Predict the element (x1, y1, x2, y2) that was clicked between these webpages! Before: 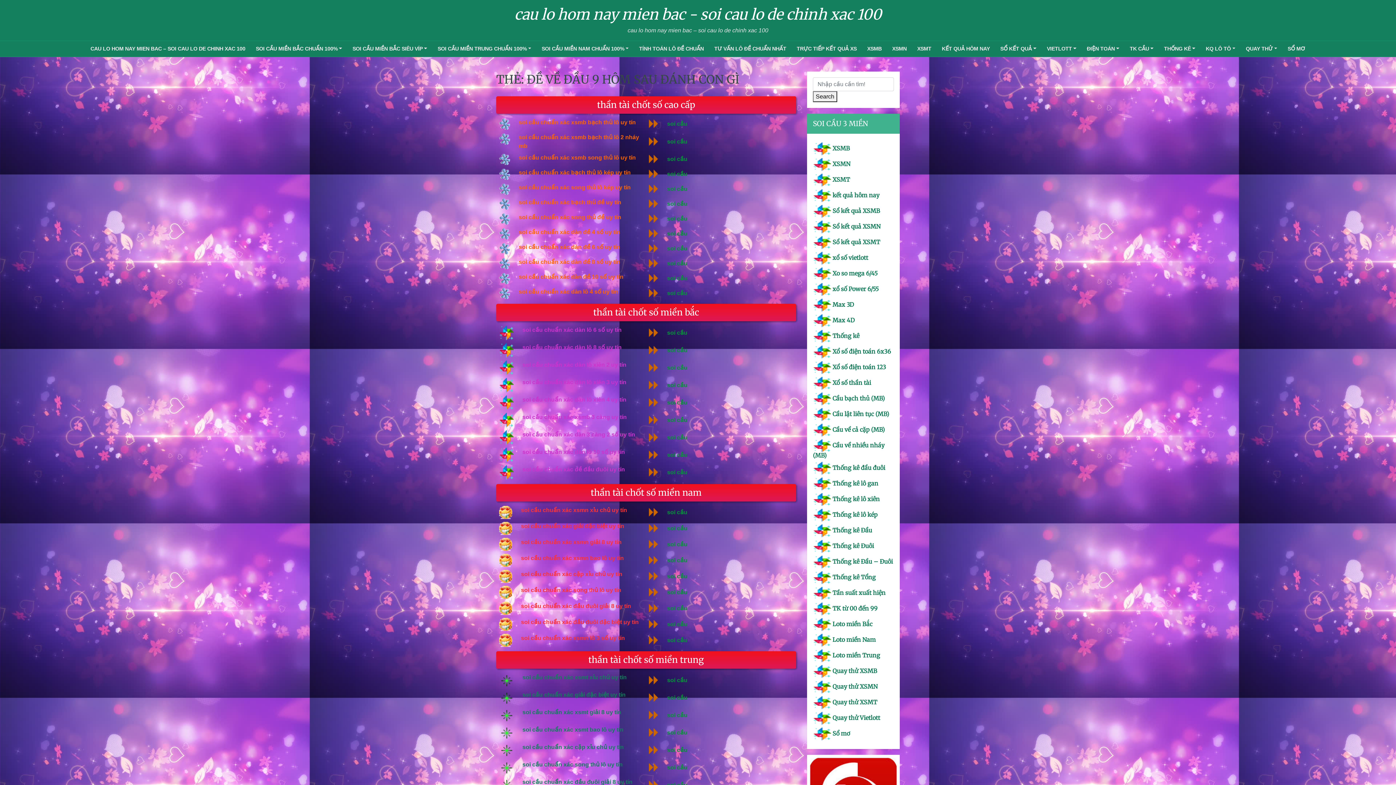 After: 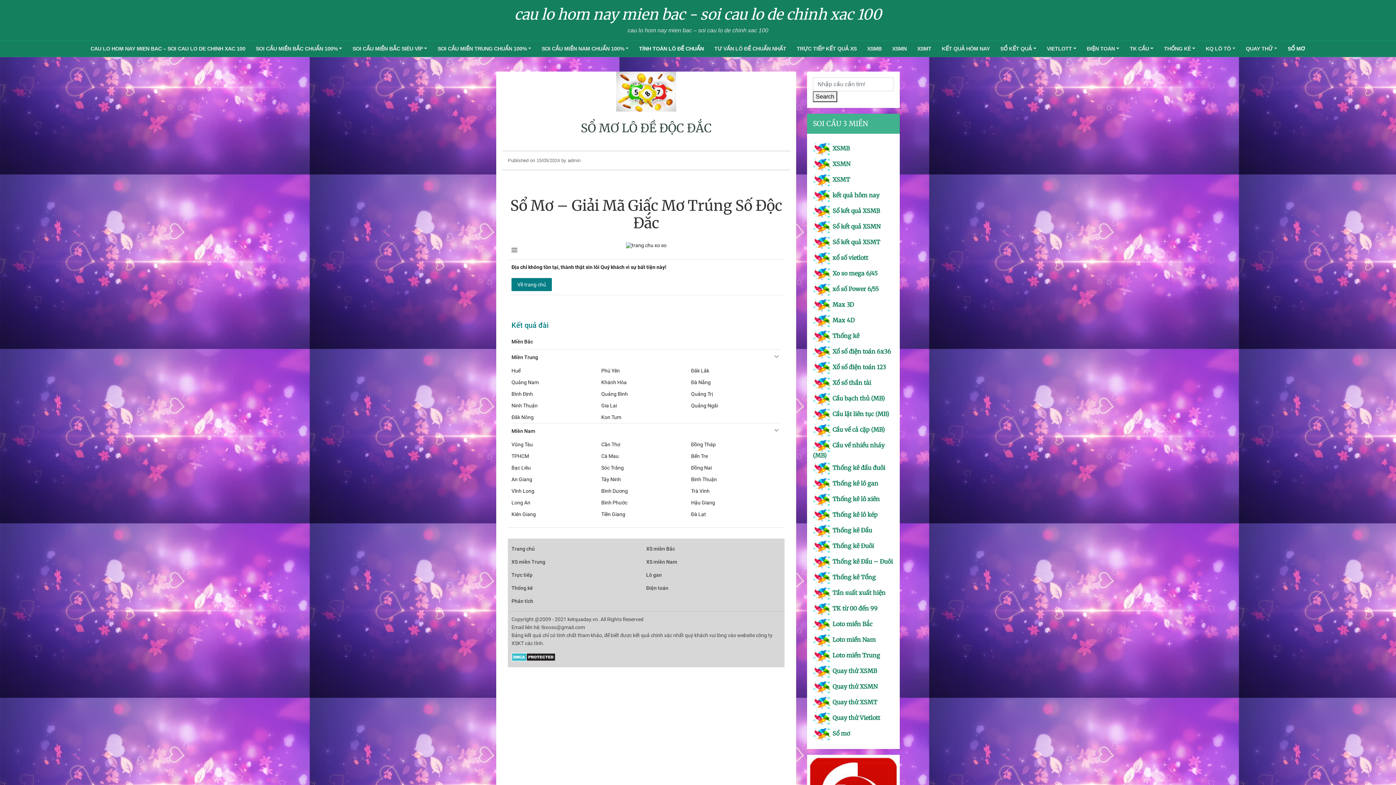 Action: bbox: (832, 730, 850, 737) label: Sổ mơ